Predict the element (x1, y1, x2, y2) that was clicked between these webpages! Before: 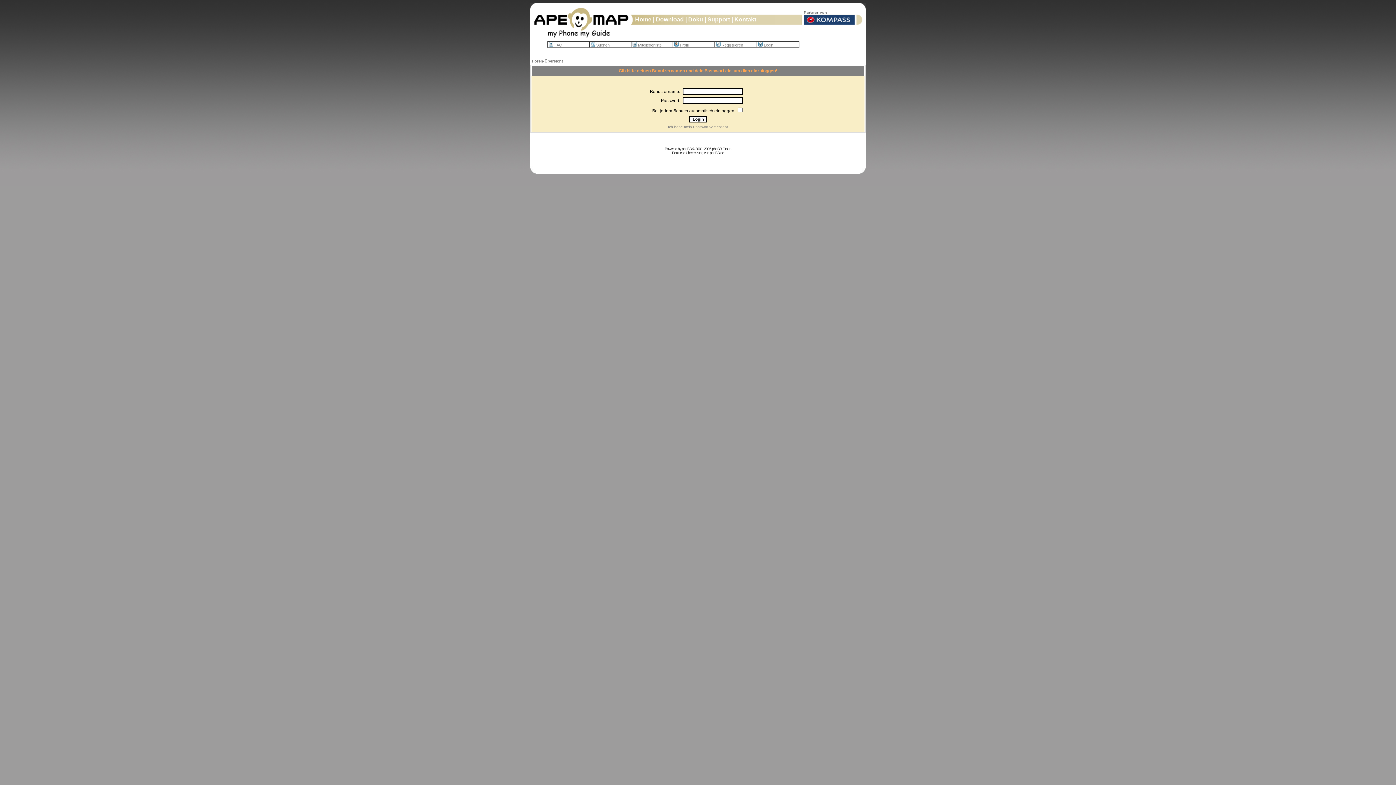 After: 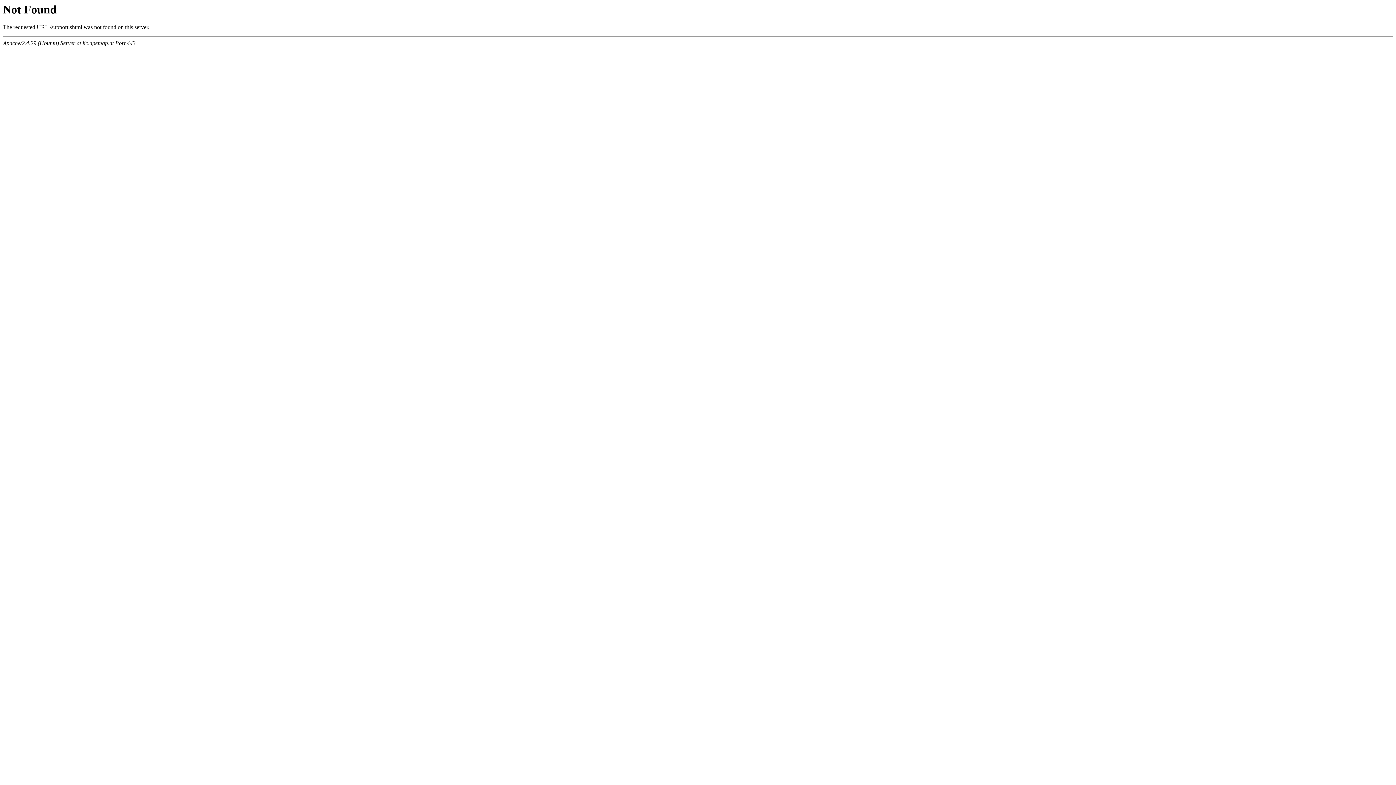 Action: label: Support bbox: (707, 16, 730, 22)